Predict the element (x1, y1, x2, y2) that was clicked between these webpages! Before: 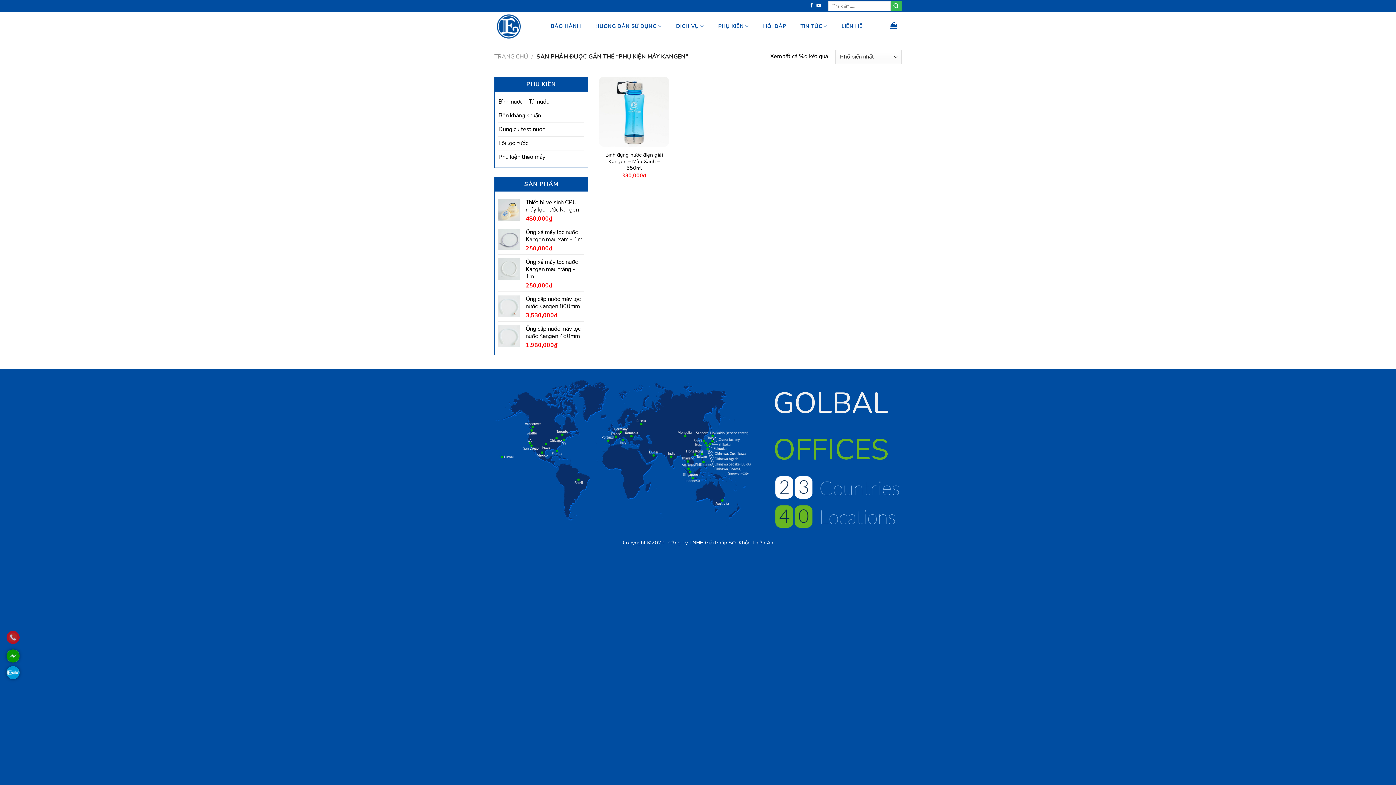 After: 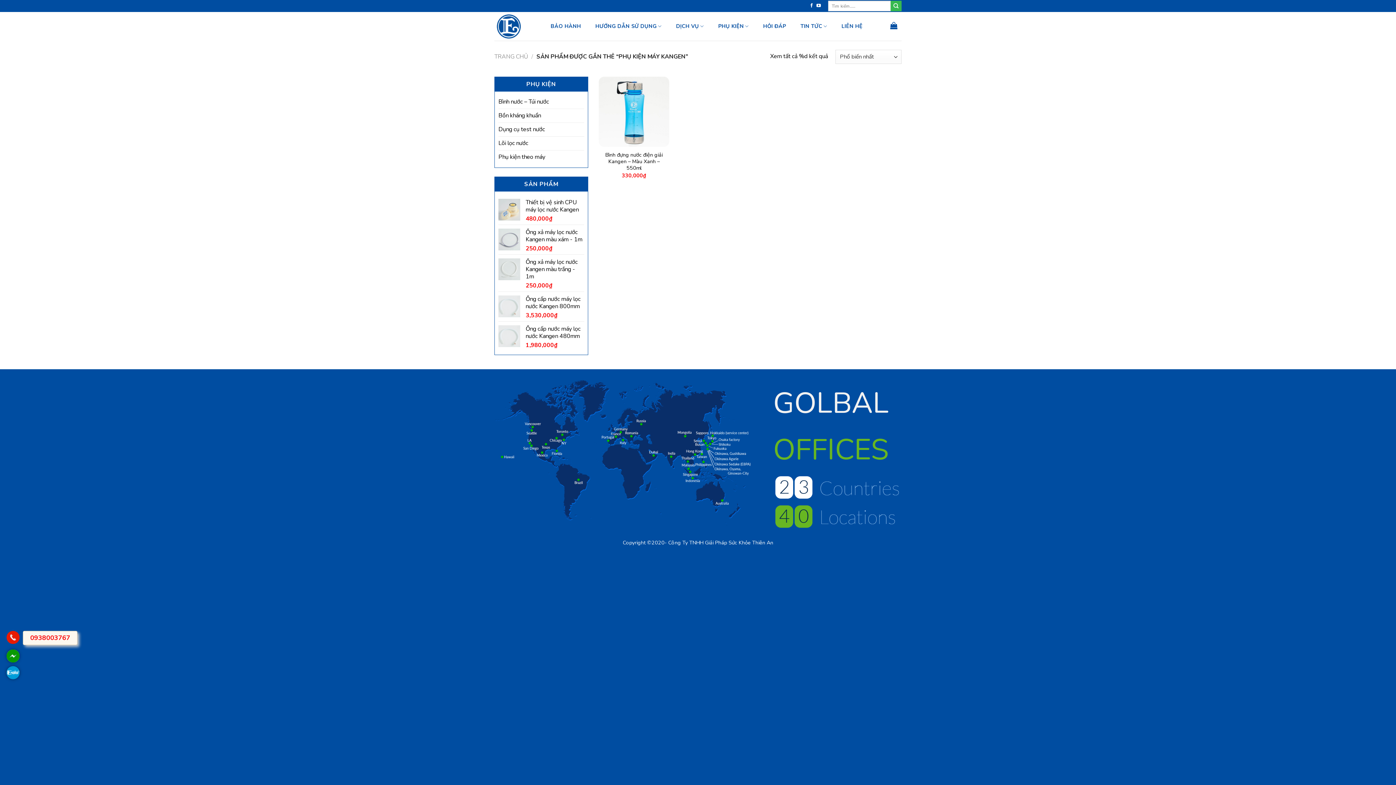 Action: bbox: (6, 631, 19, 644)